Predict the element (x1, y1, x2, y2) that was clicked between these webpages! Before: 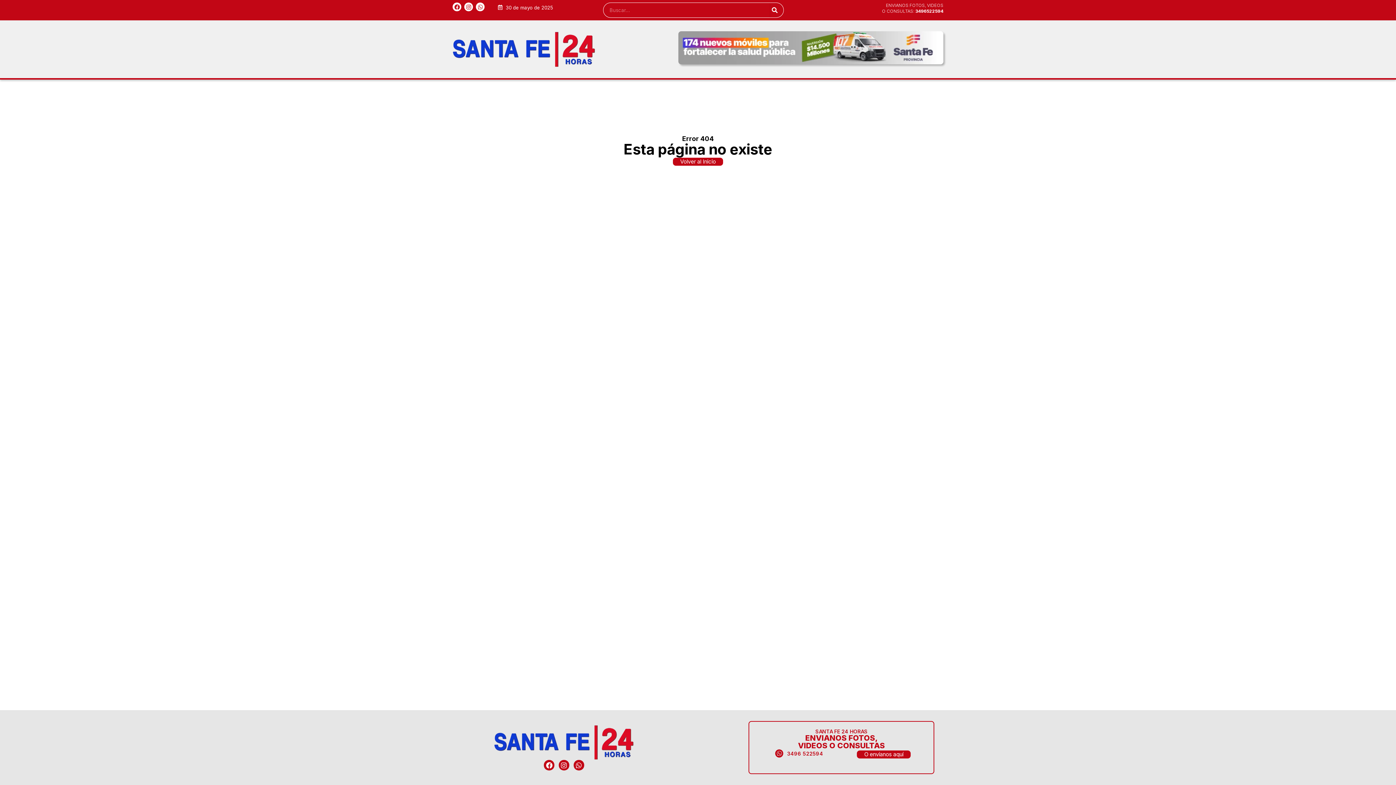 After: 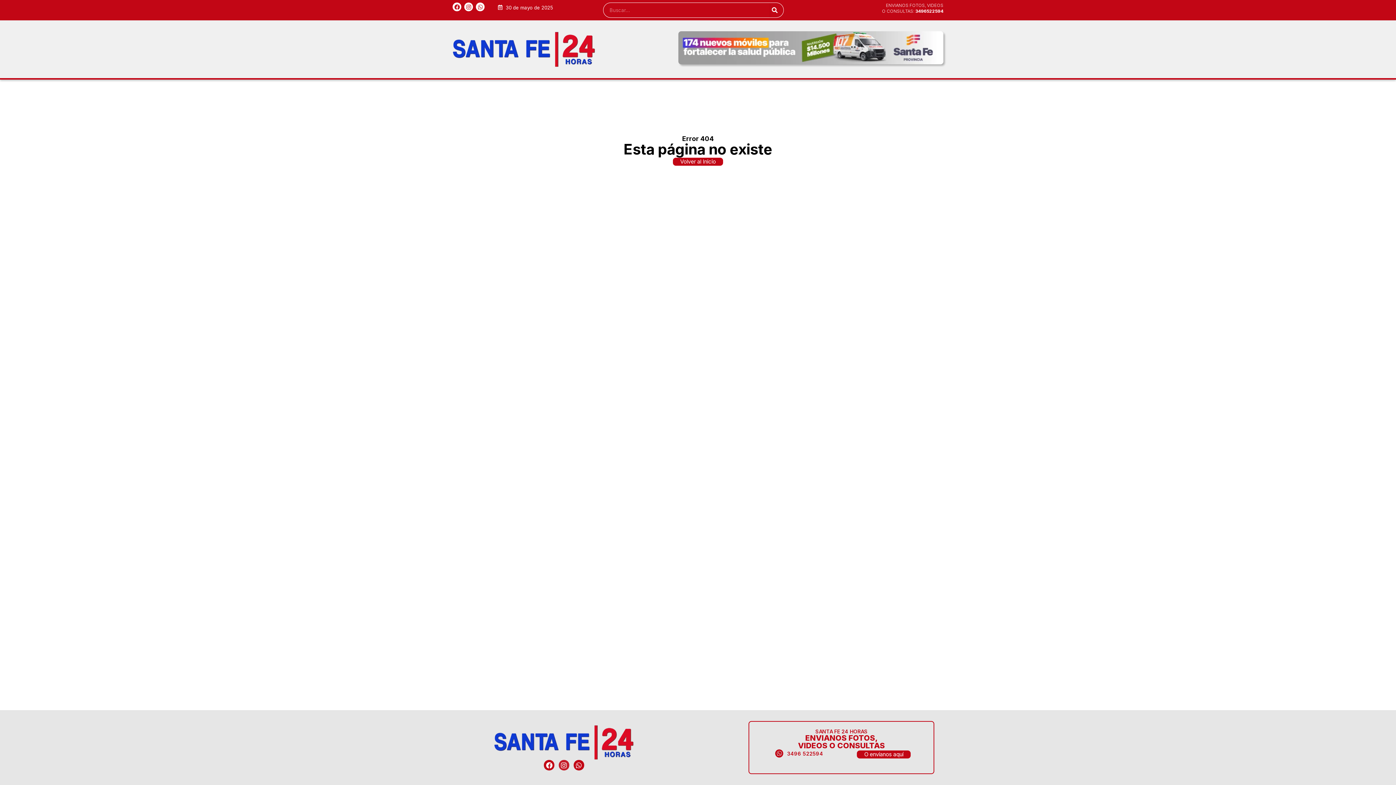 Action: bbox: (558, 760, 569, 770) label: Instagram